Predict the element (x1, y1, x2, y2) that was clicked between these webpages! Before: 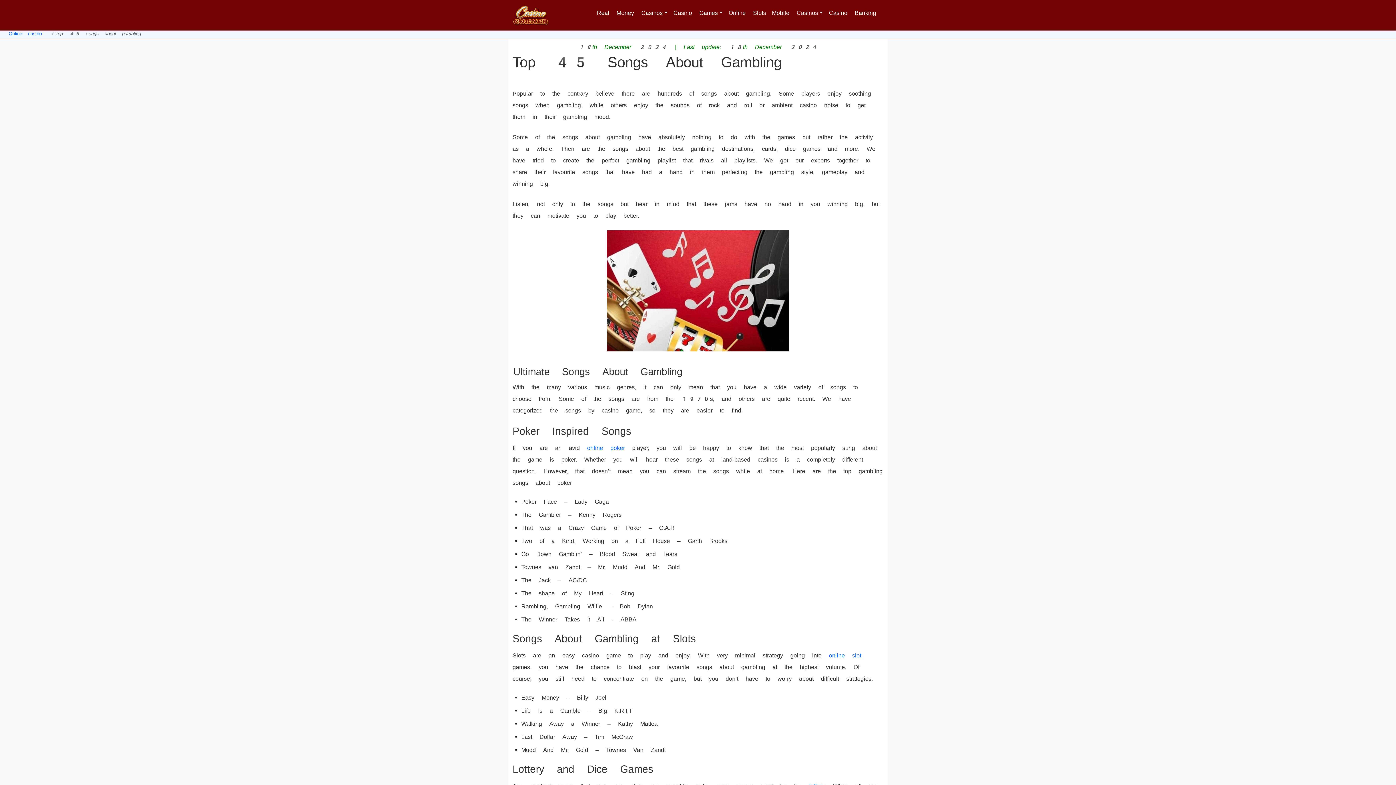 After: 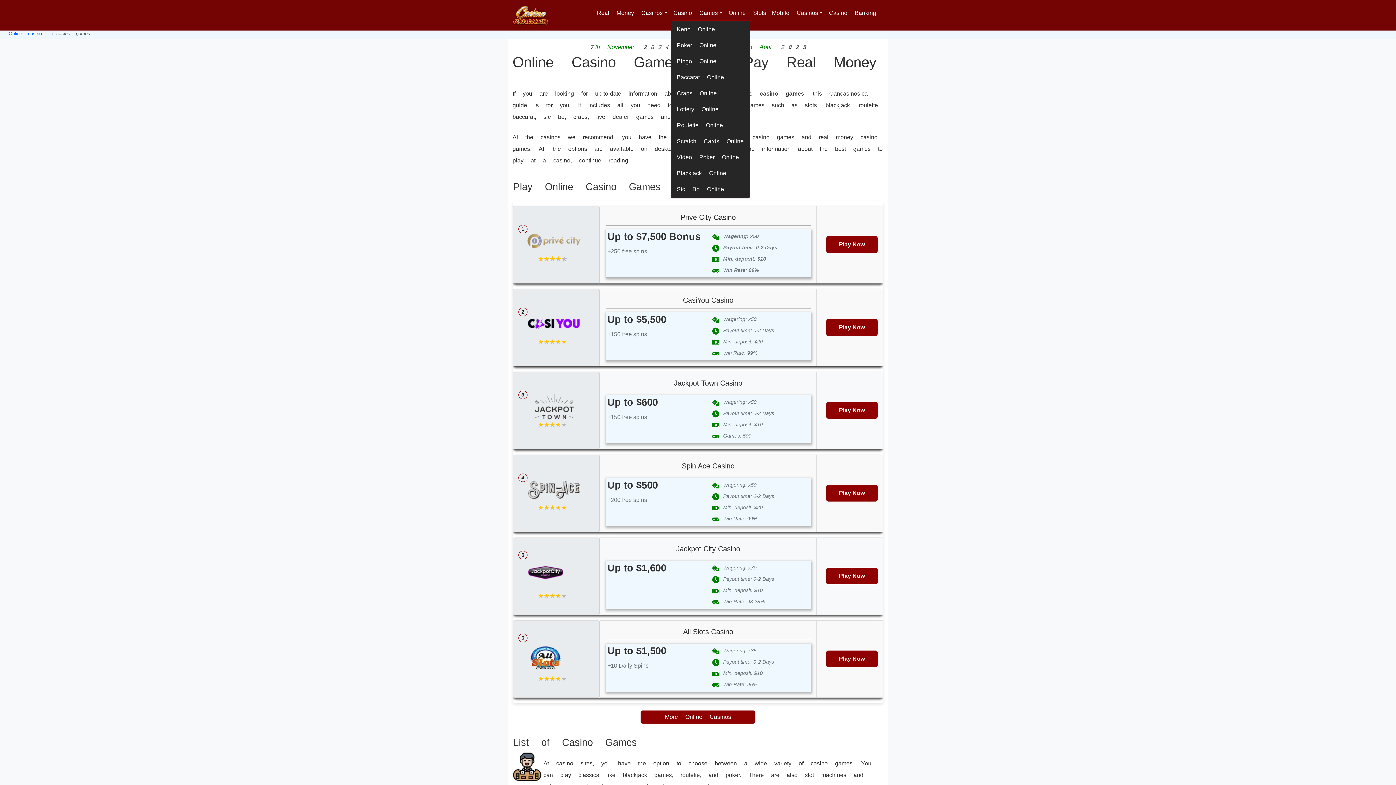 Action: bbox: (670, 5, 725, 20) label: Casino Games